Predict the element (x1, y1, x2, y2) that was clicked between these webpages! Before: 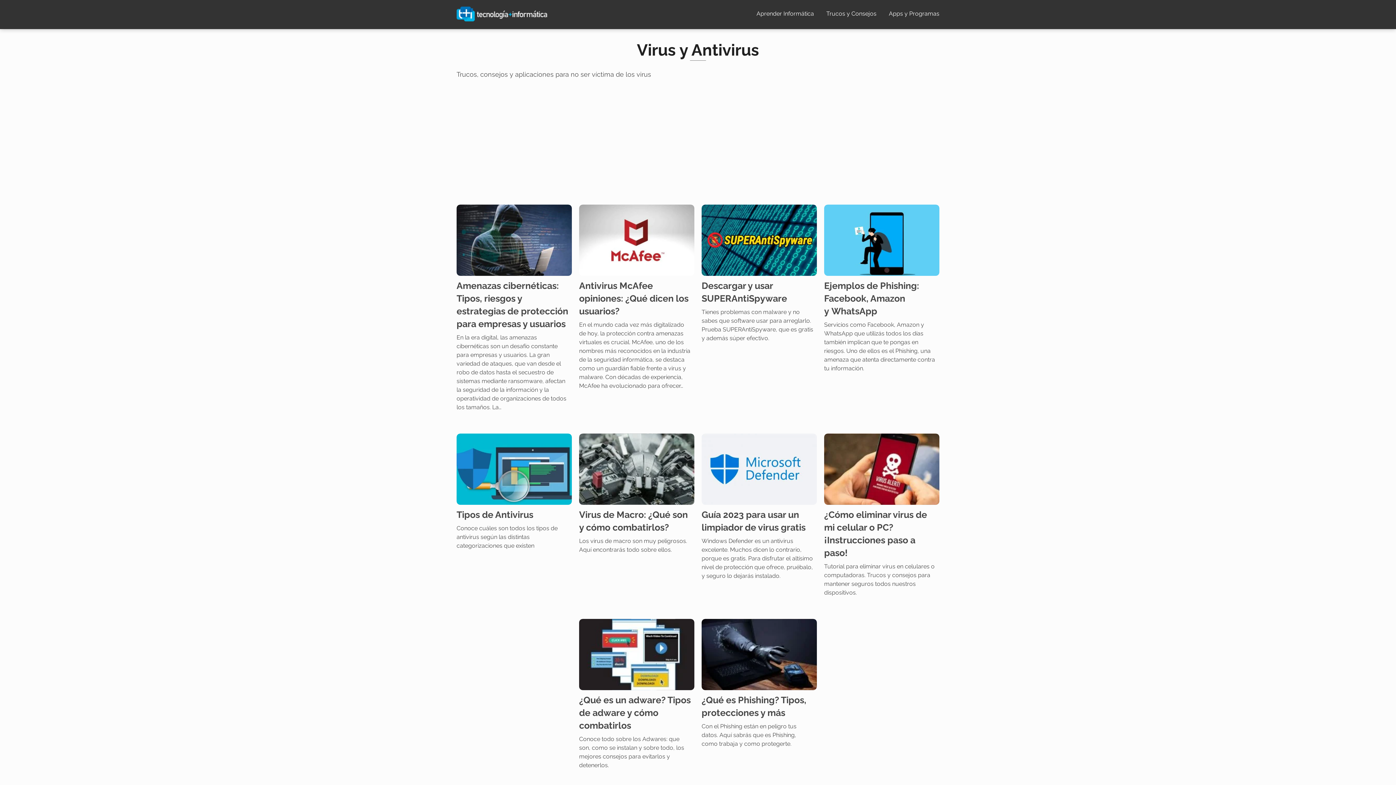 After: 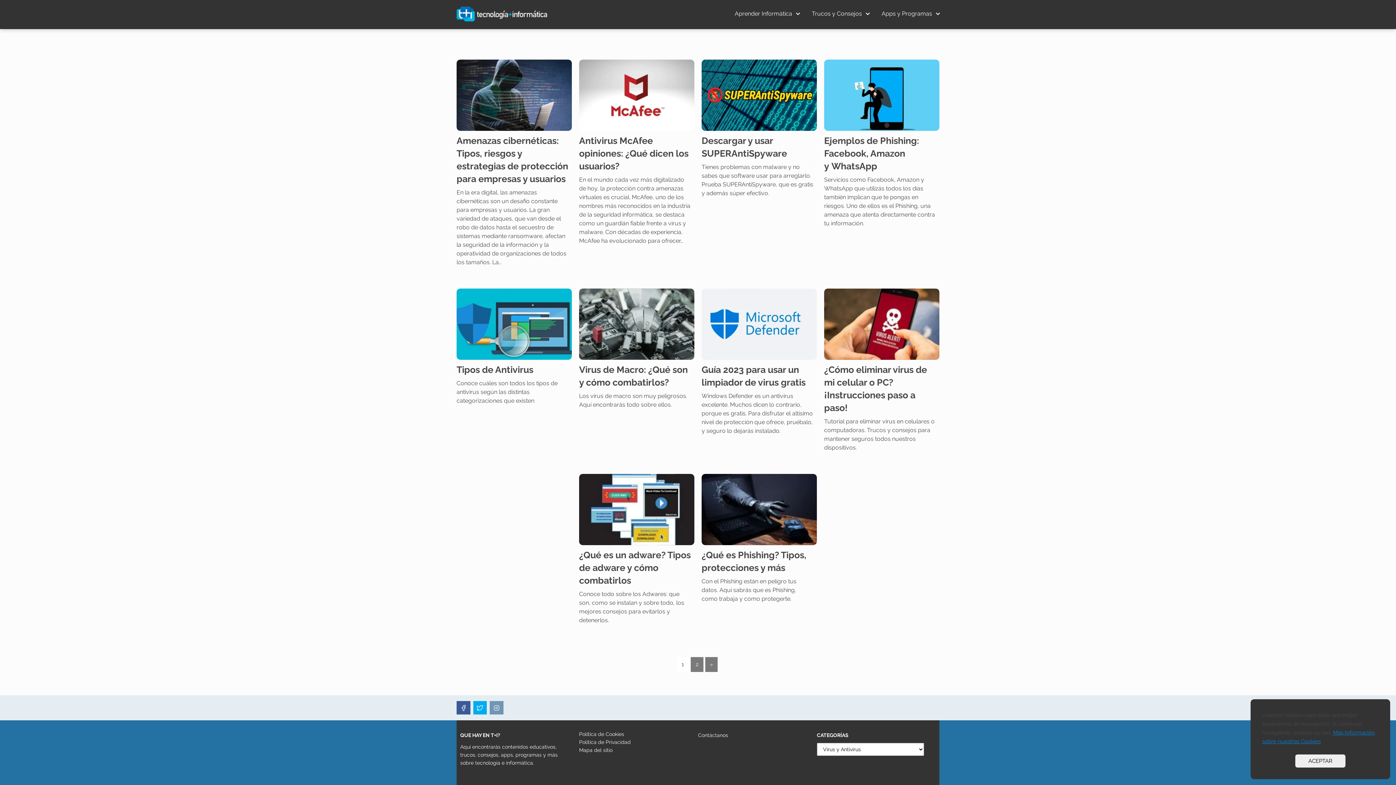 Action: bbox: (489, 733, 503, 746)